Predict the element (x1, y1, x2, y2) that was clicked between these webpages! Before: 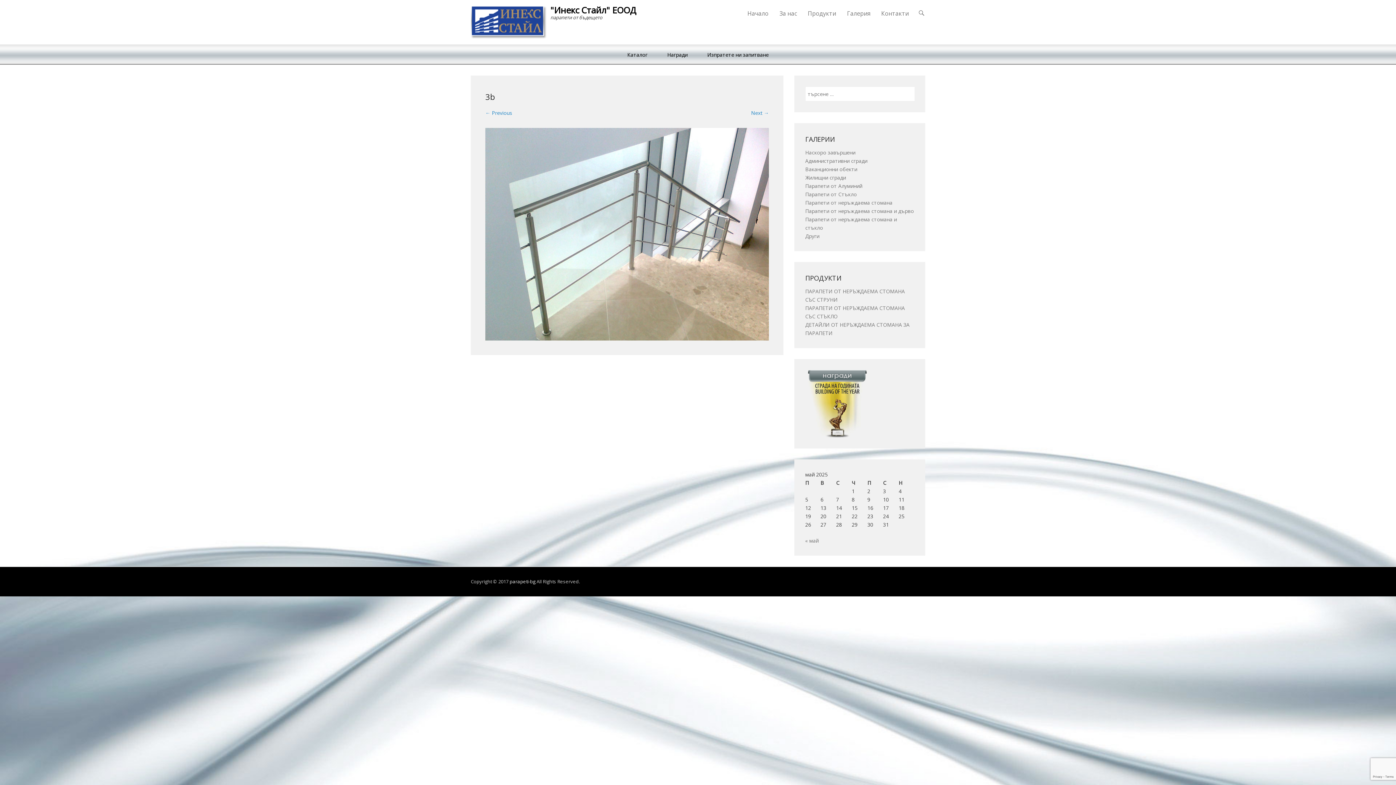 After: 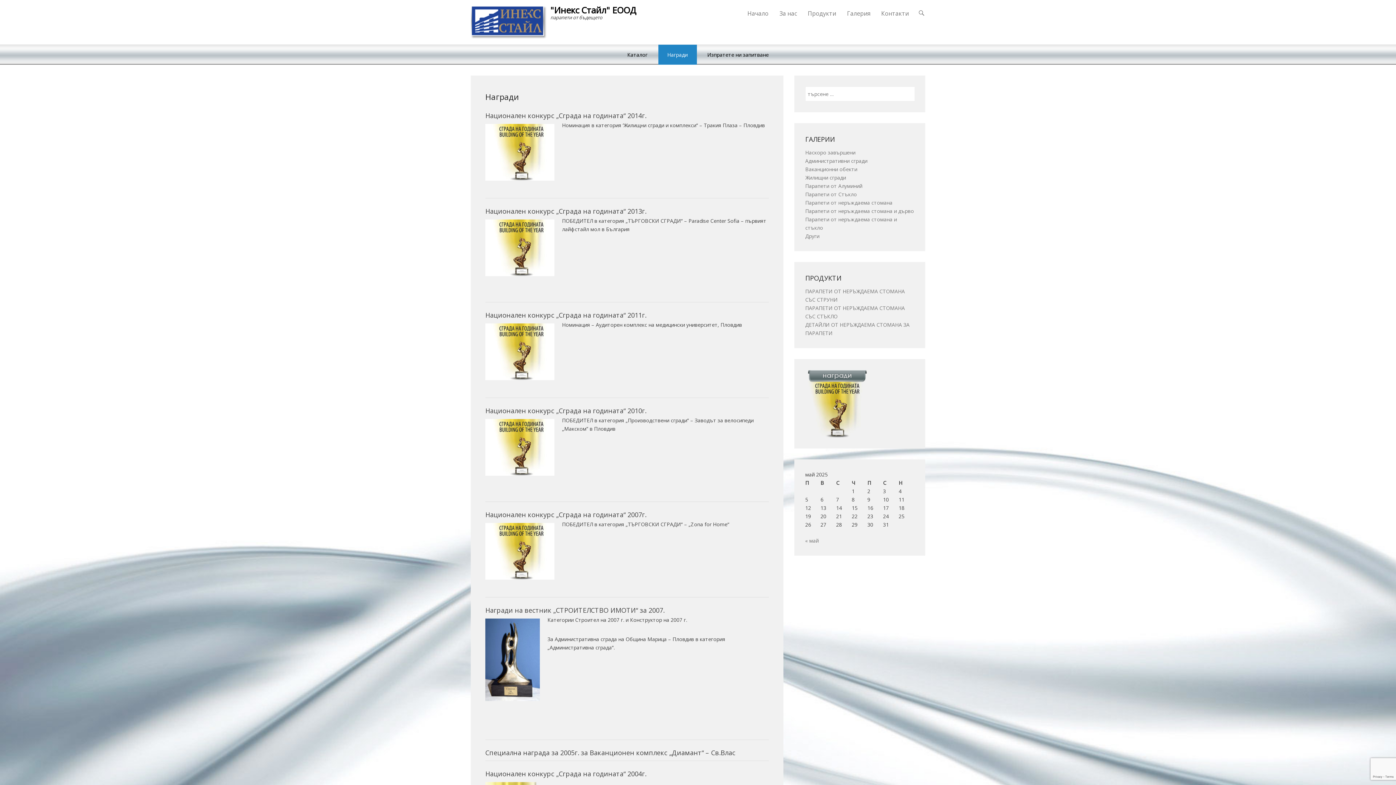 Action: bbox: (805, 370, 914, 437)